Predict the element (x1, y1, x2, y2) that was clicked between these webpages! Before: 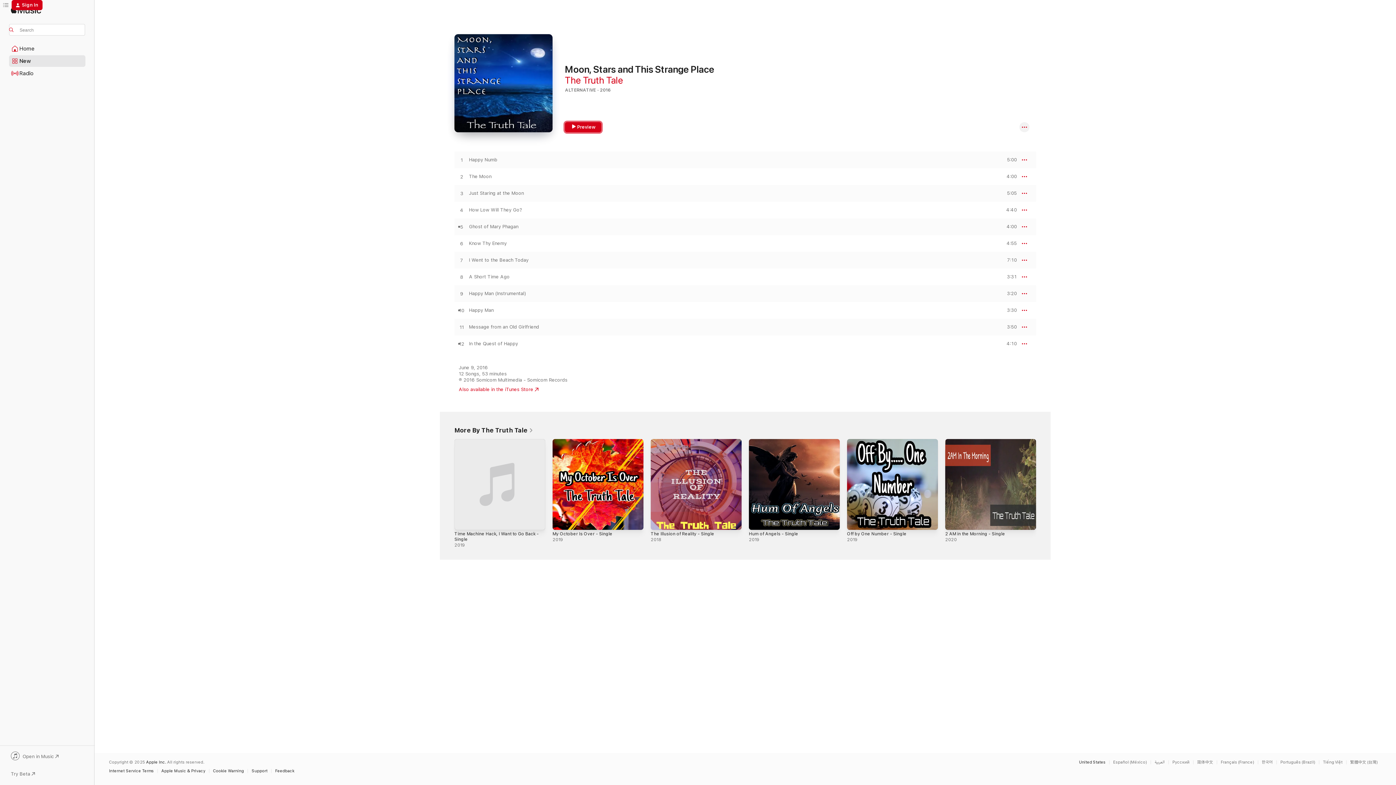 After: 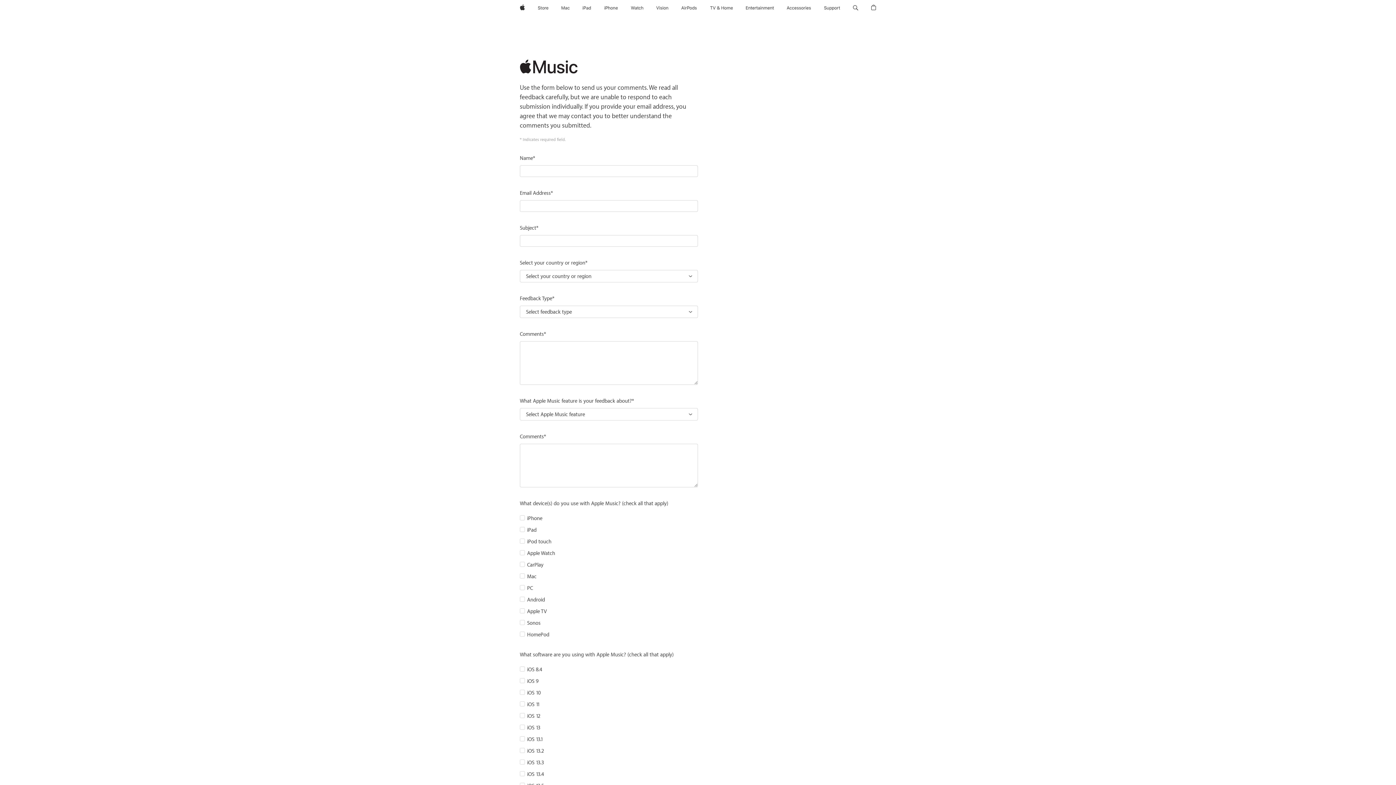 Action: bbox: (275, 769, 298, 773) label: Feedback